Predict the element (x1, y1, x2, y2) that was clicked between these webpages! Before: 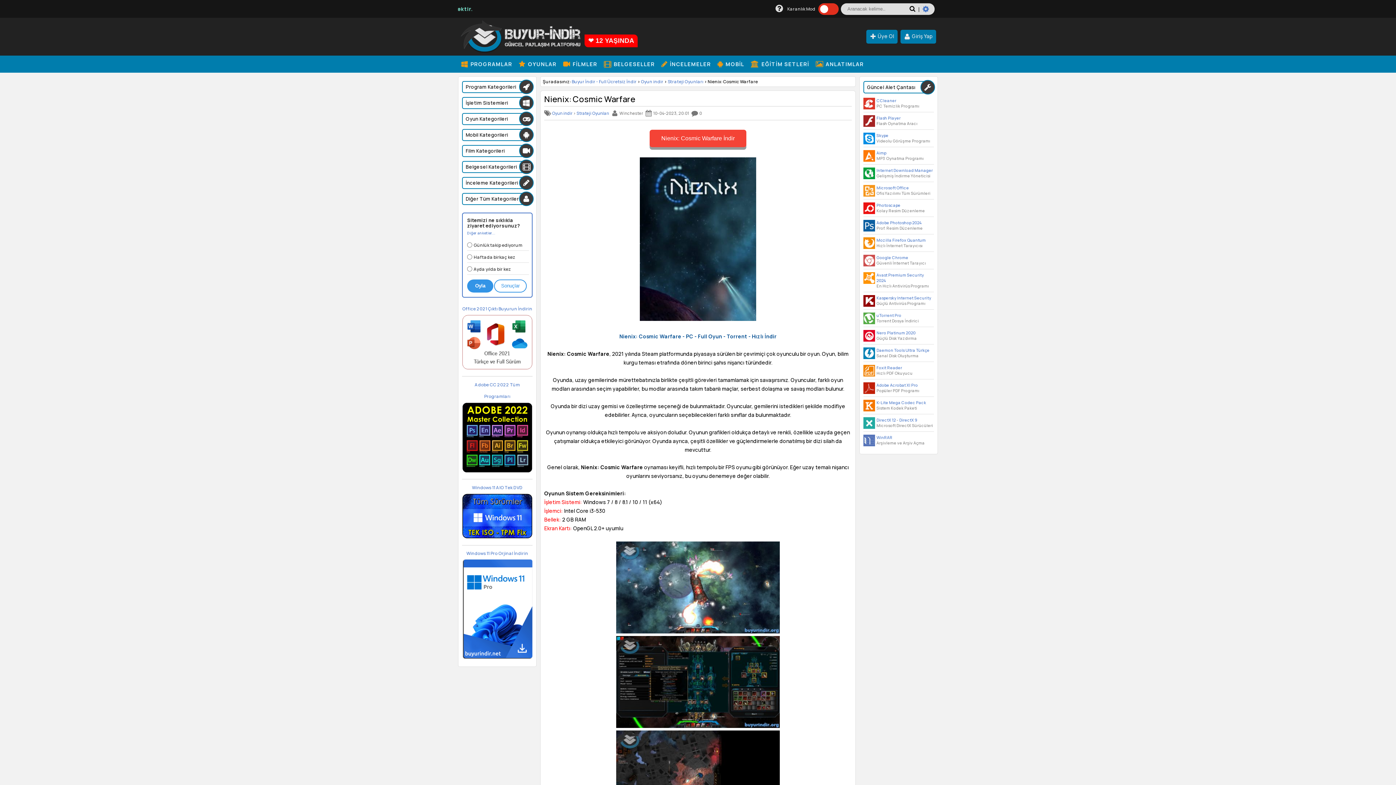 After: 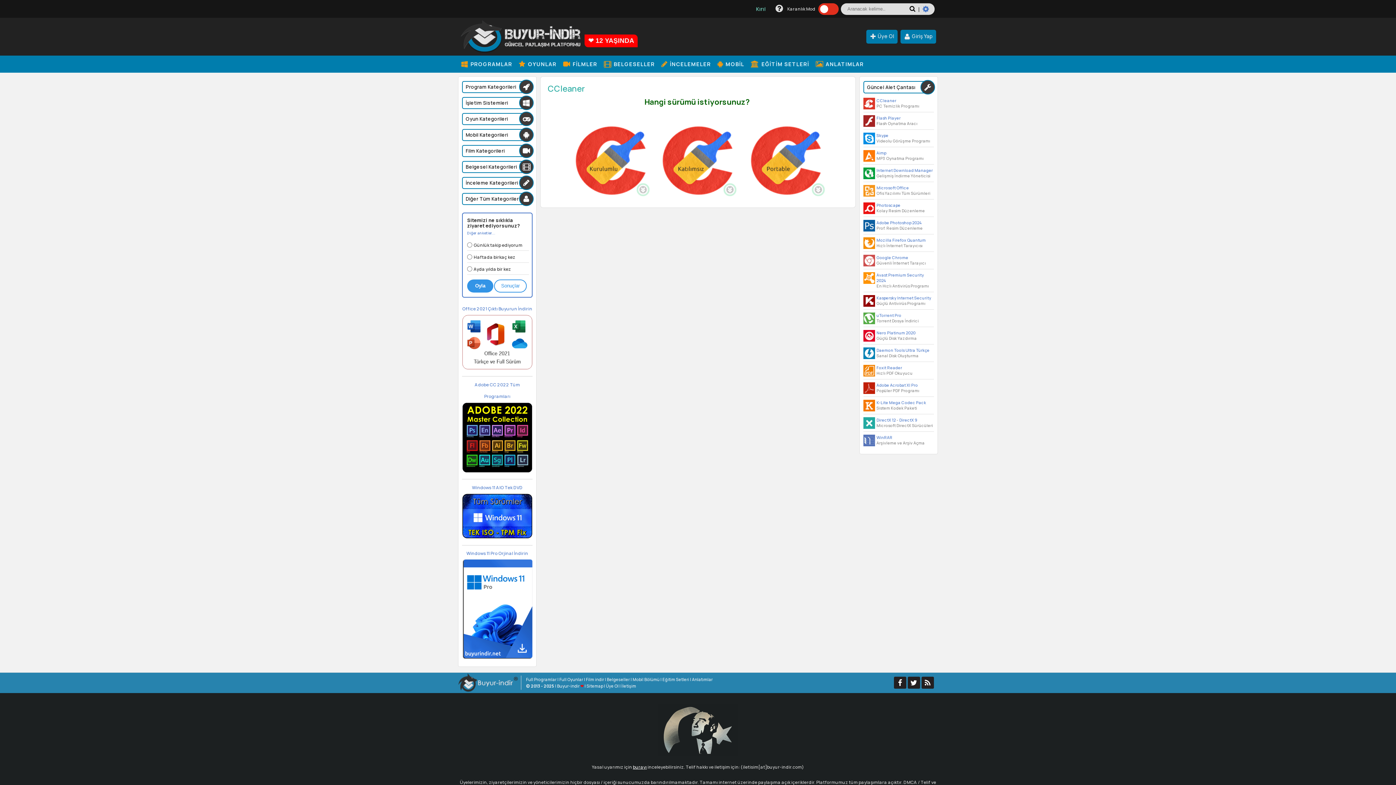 Action: label: CCleaner bbox: (876, 97, 896, 103)